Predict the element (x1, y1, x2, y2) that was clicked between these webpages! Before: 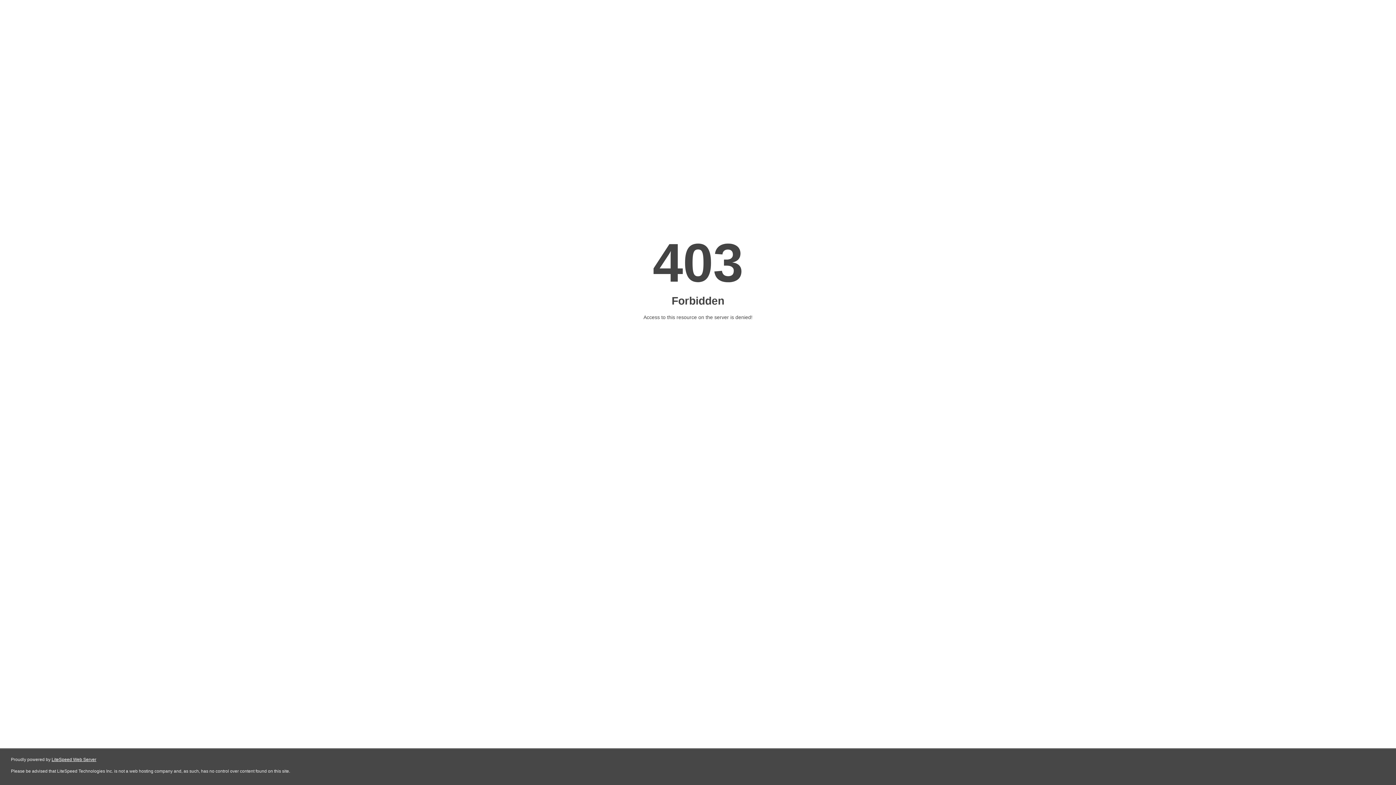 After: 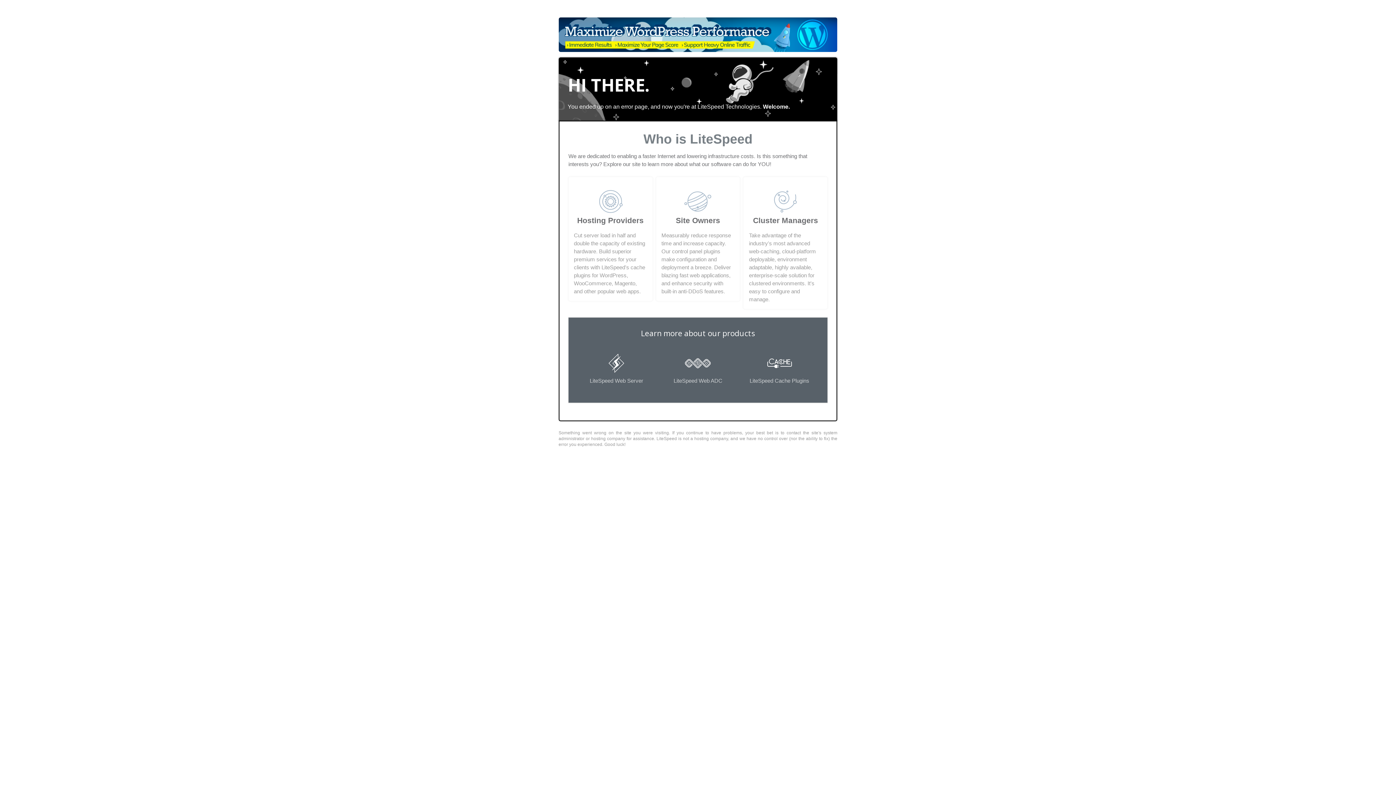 Action: label: LiteSpeed Web Server bbox: (51, 757, 96, 762)